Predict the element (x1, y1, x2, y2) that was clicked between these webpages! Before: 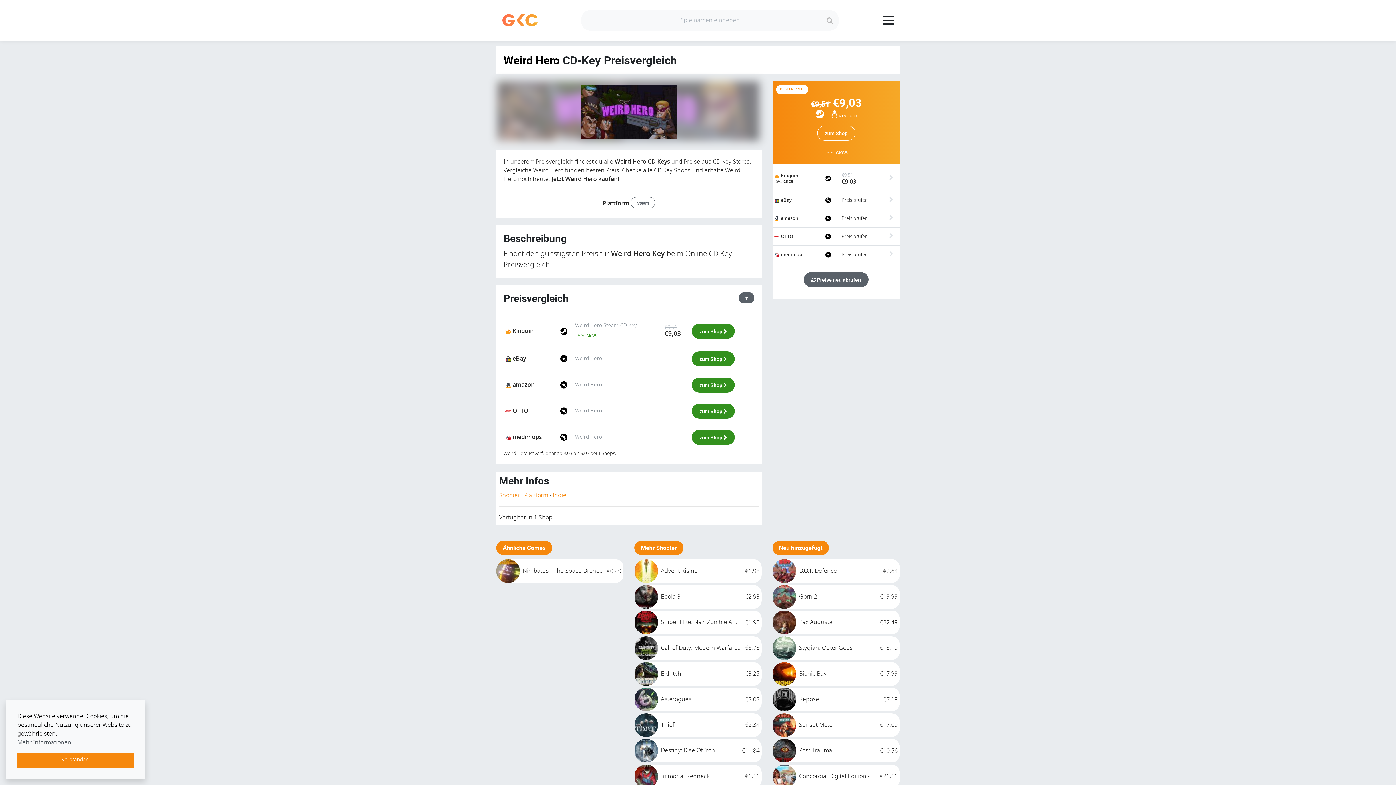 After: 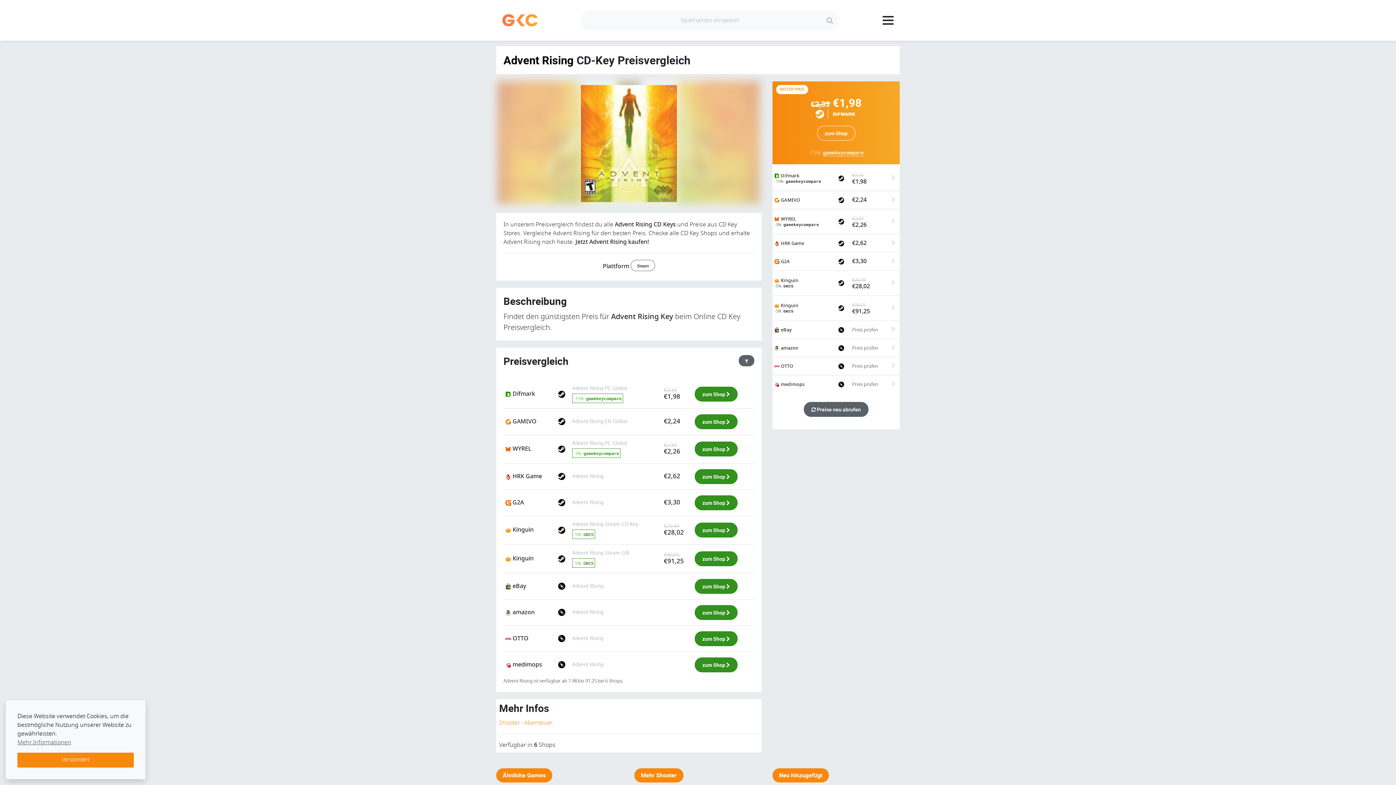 Action: bbox: (661, 568, 742, 574) label: Advent Rising